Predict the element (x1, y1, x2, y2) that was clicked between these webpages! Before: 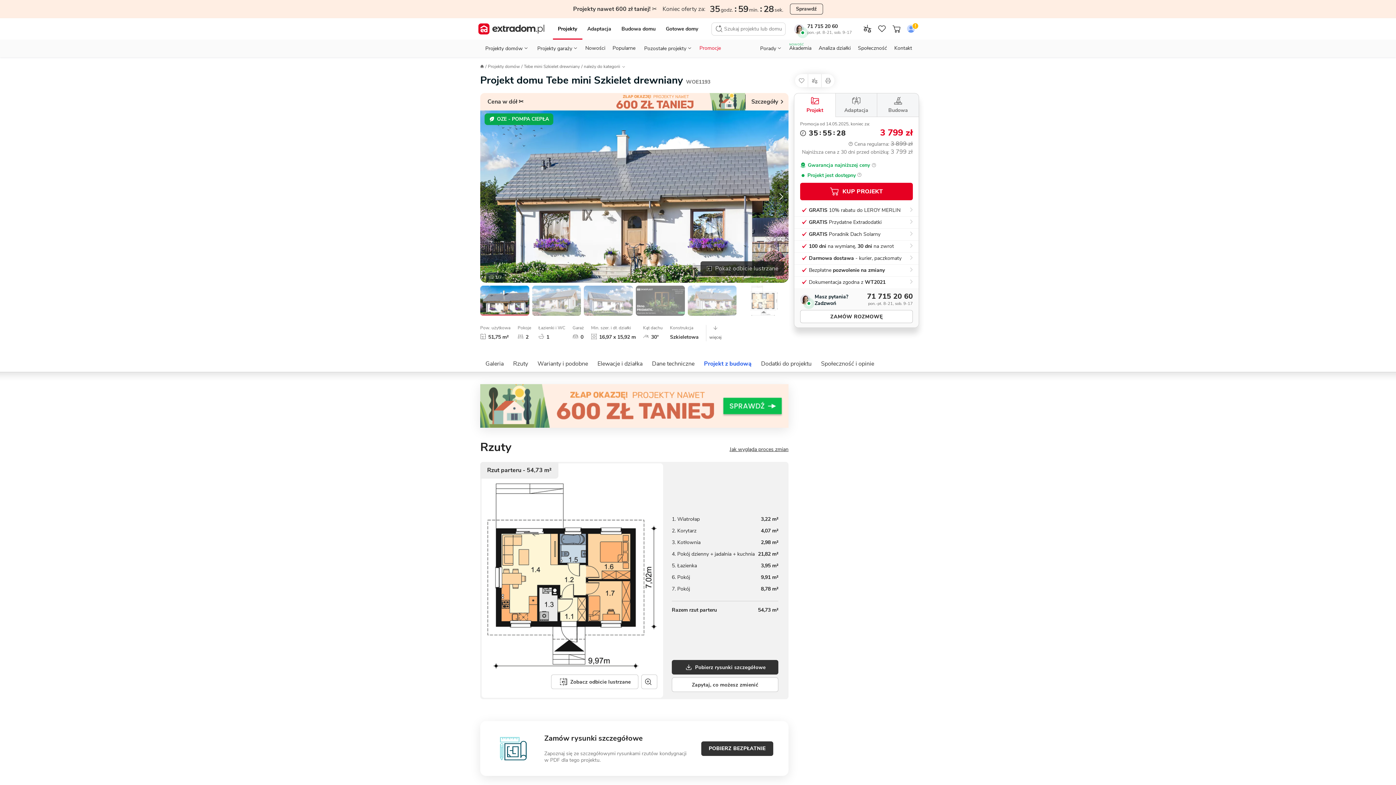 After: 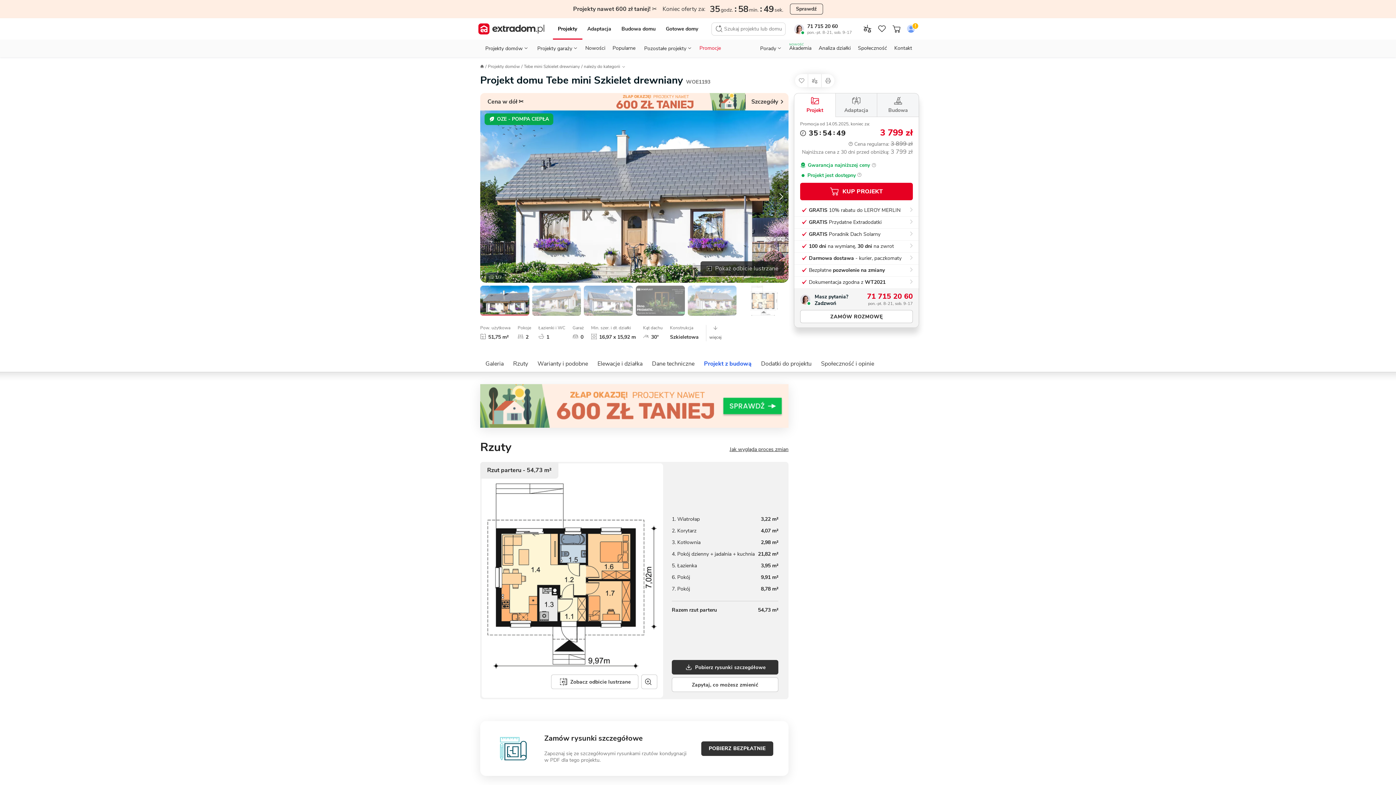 Action: bbox: (867, 291, 913, 301) label: 71 715 20 60